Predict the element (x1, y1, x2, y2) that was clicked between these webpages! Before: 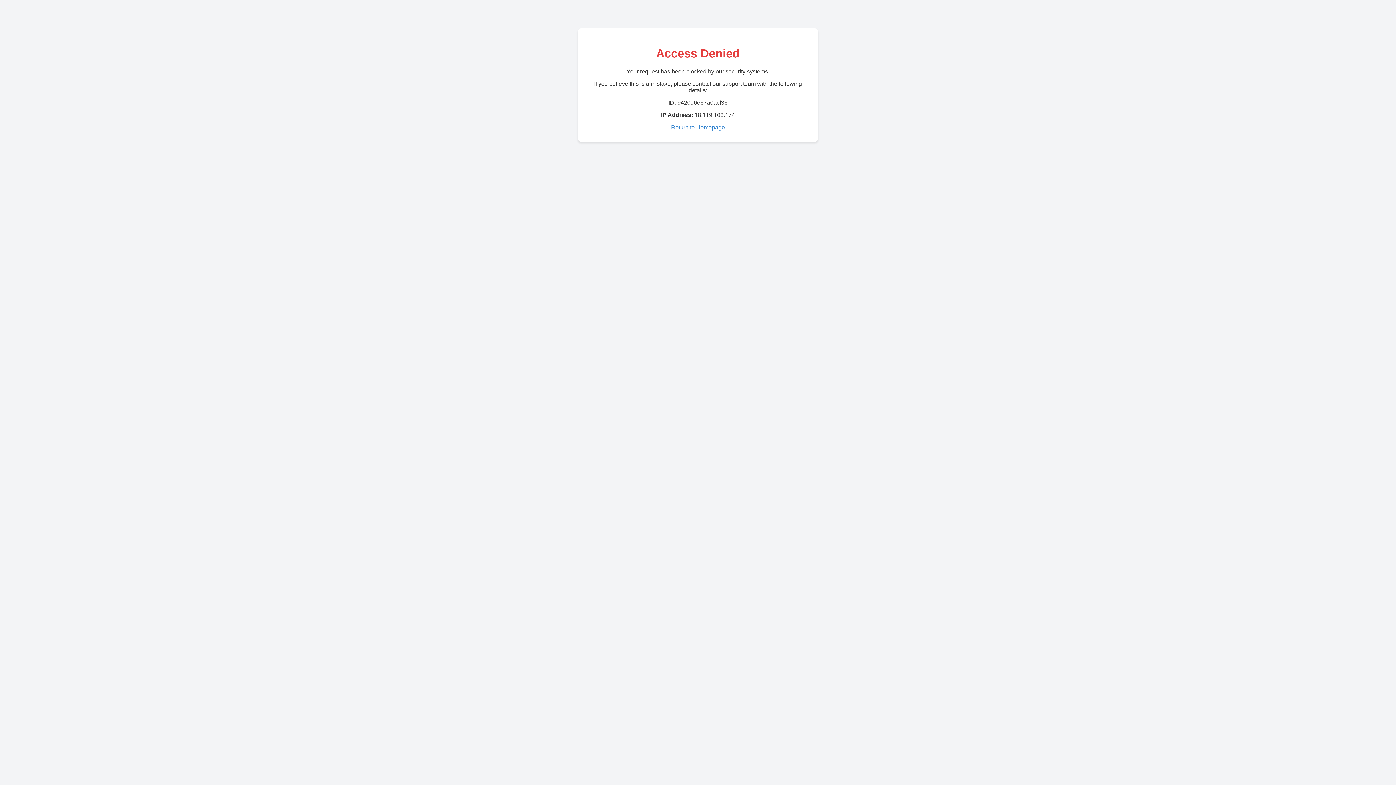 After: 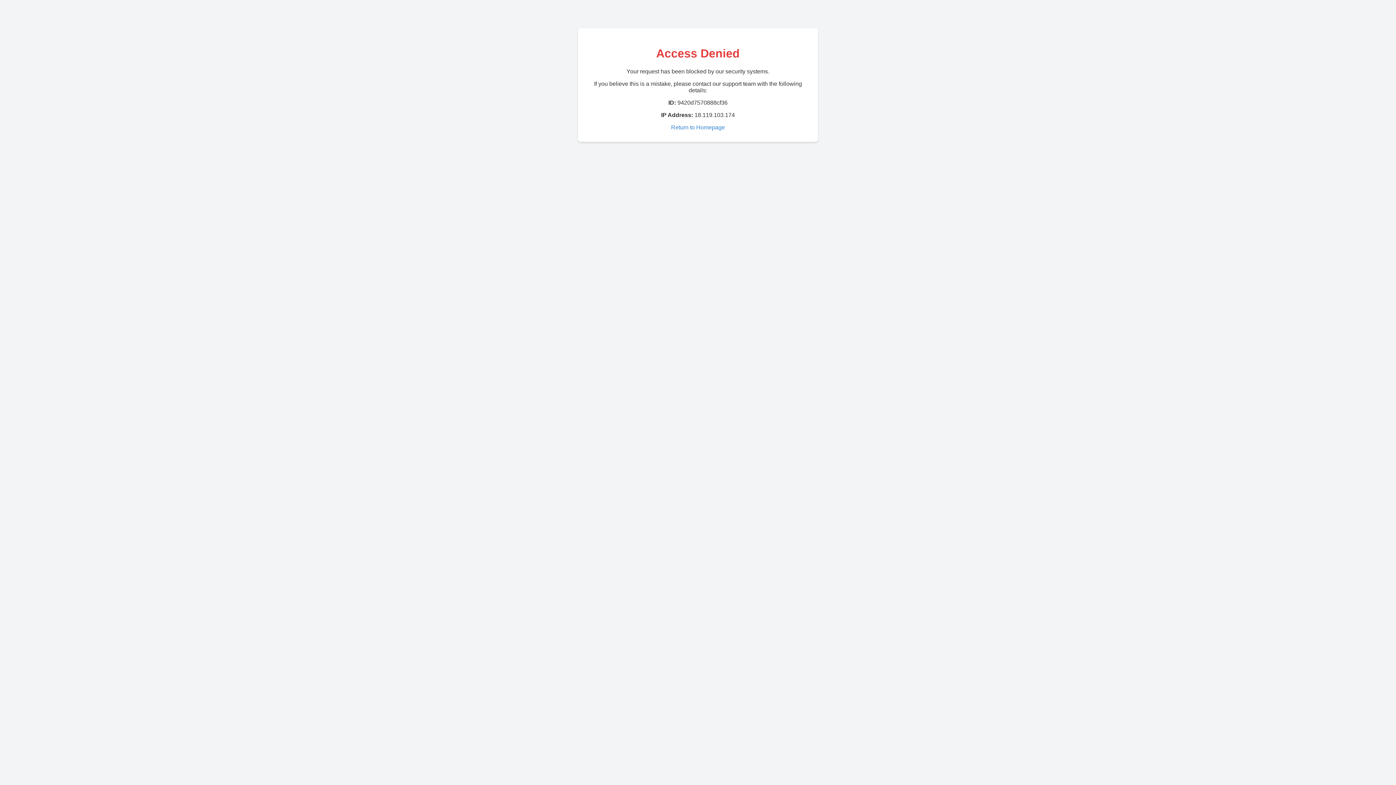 Action: label: Return to Homepage bbox: (671, 124, 725, 130)